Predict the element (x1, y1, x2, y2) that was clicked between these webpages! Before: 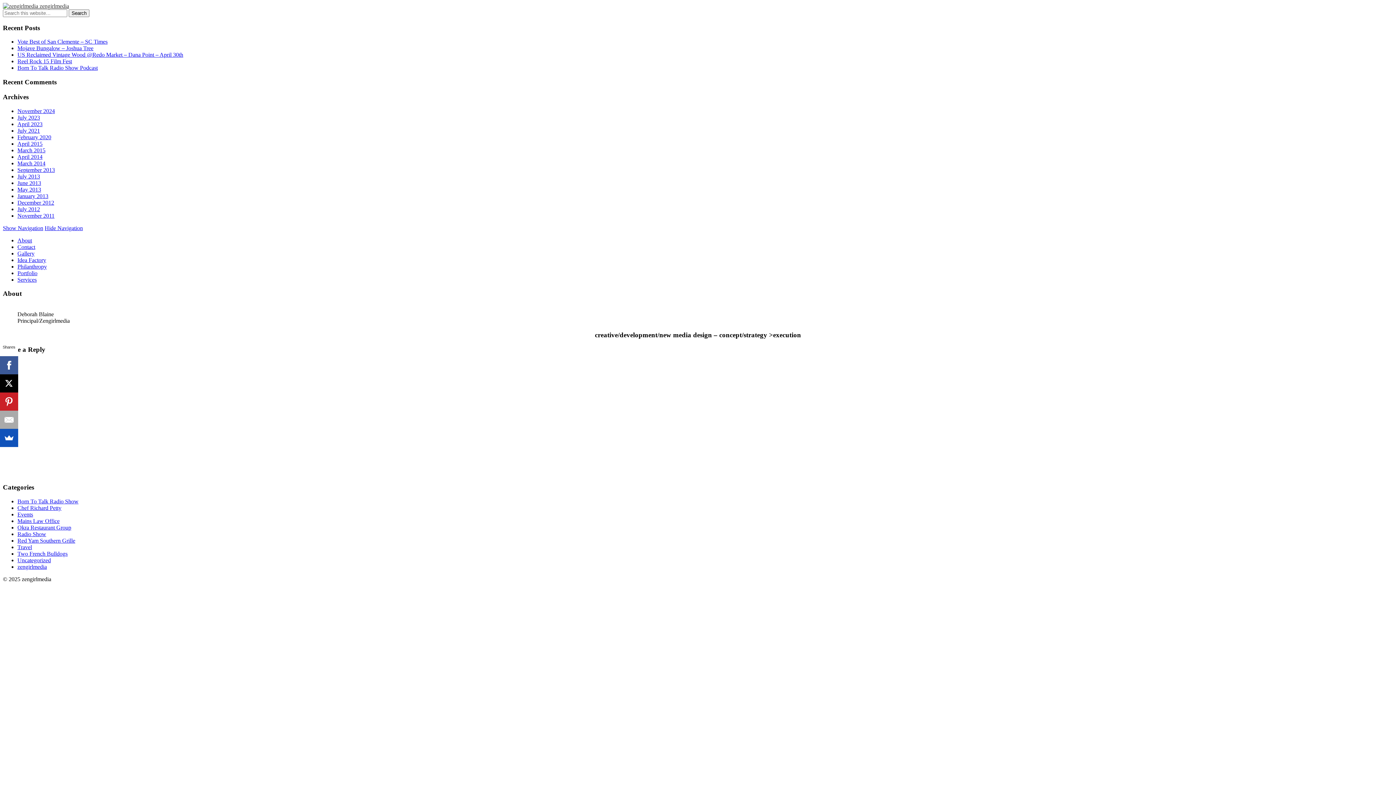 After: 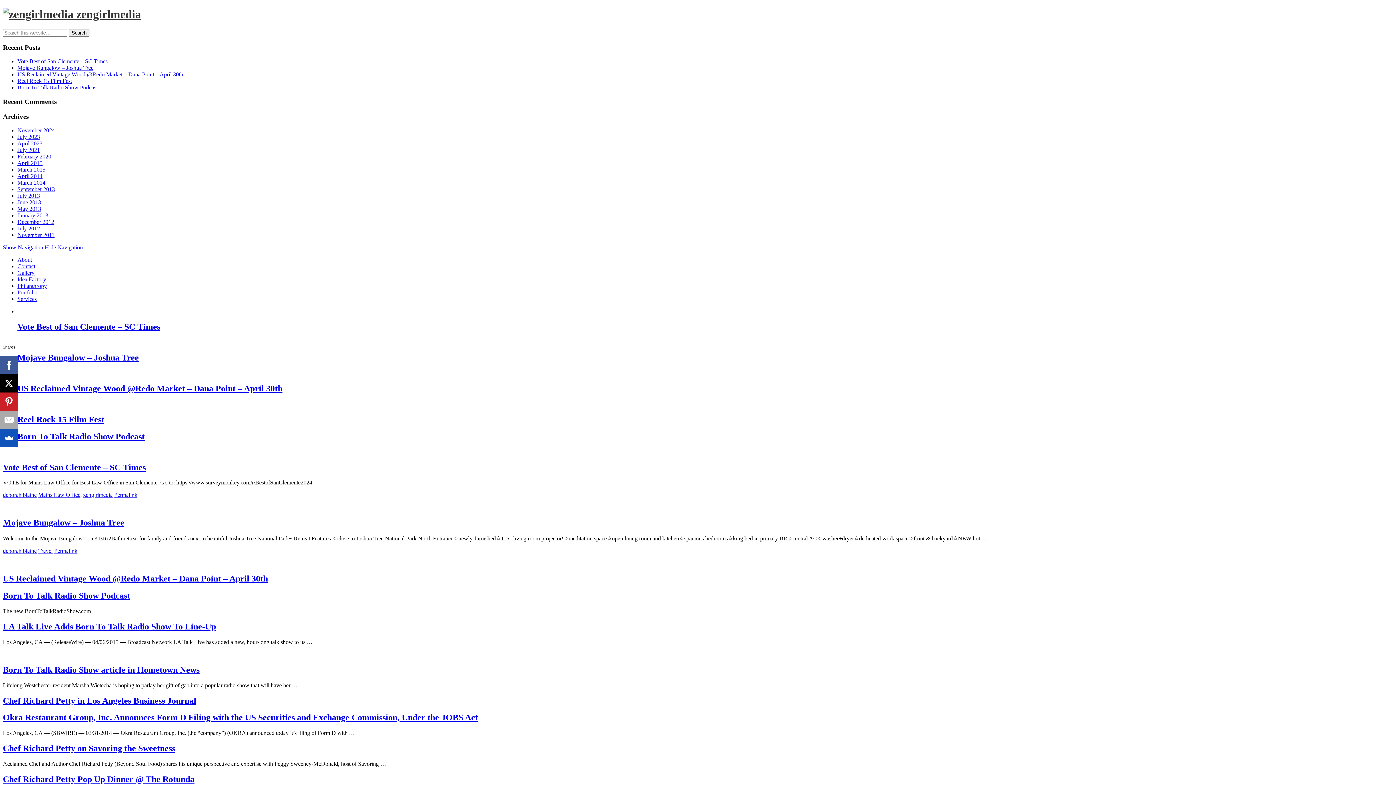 Action: label: zengirlmedia bbox: (39, 2, 69, 9)